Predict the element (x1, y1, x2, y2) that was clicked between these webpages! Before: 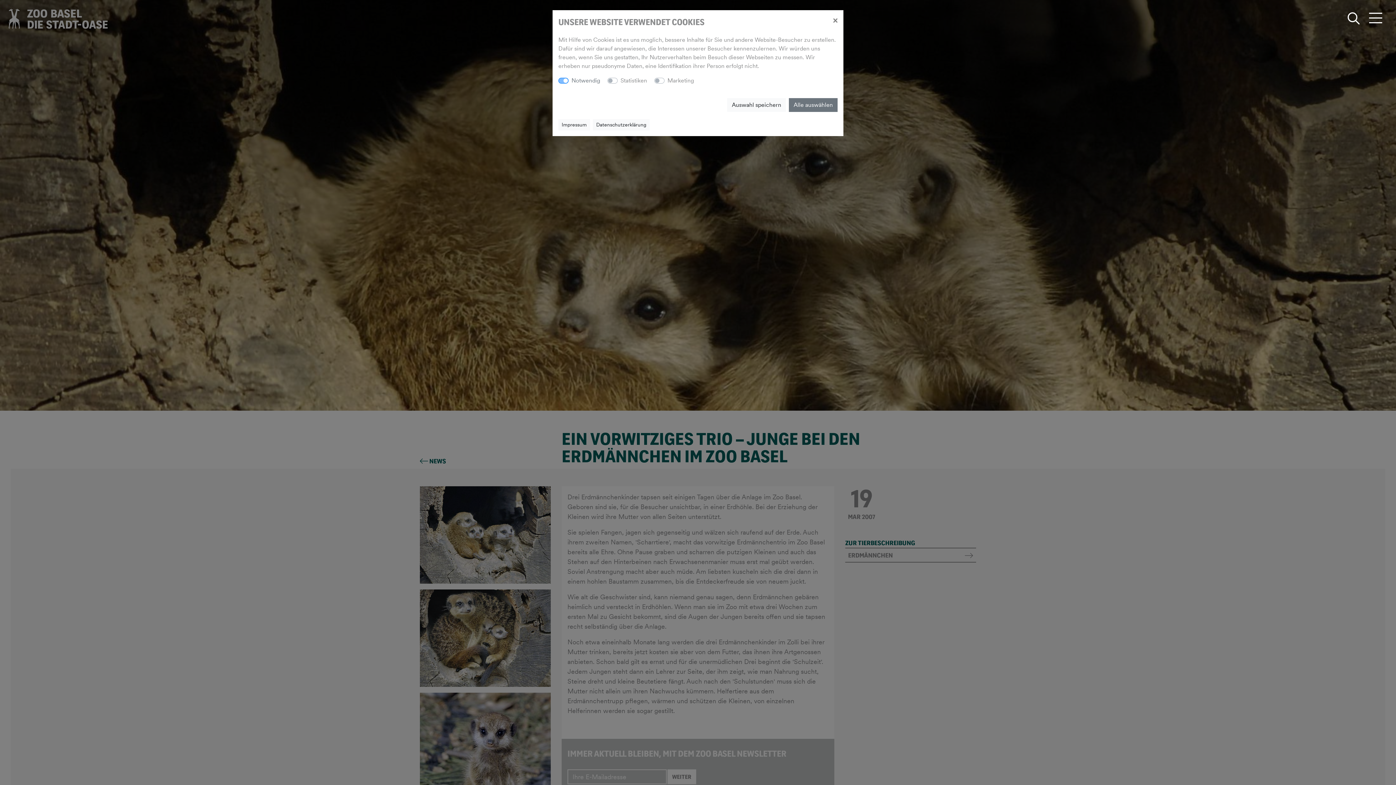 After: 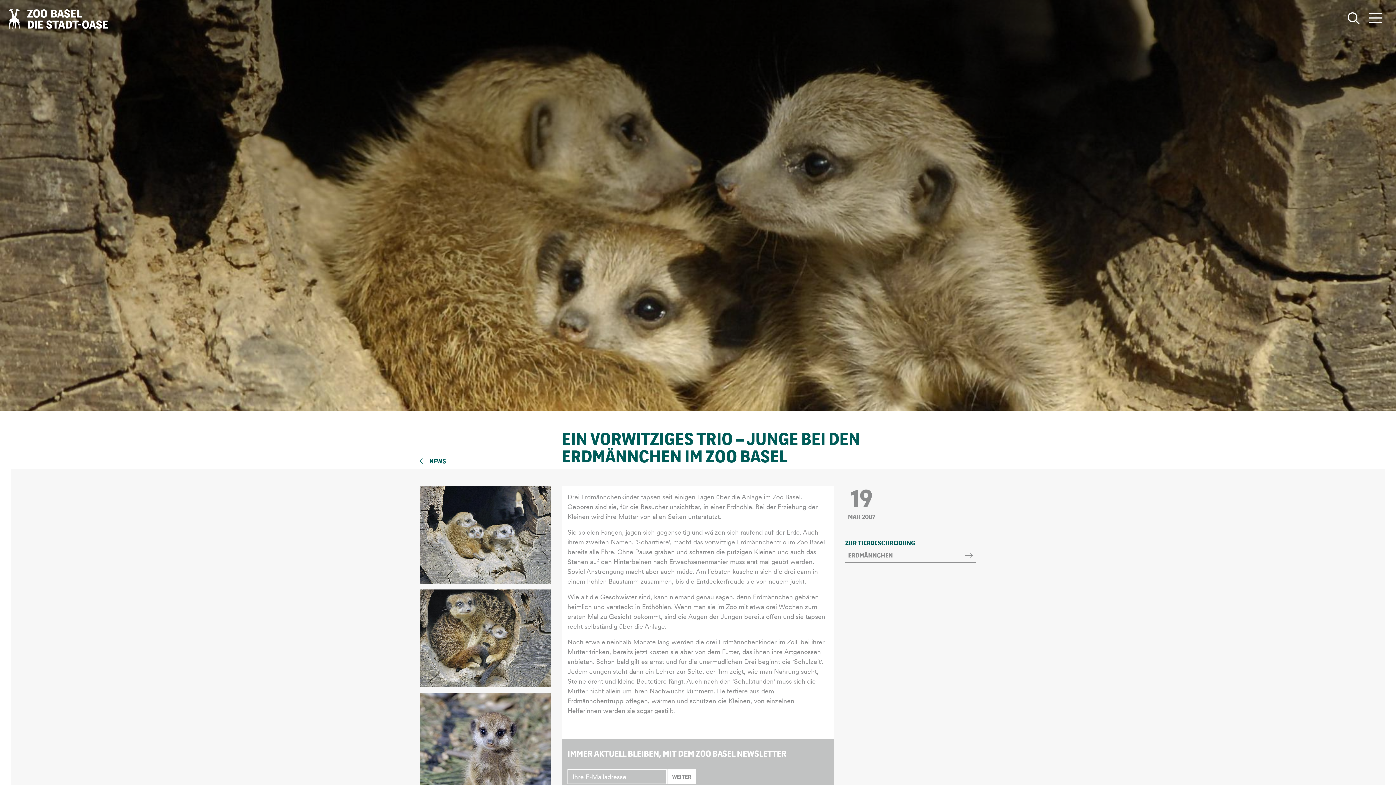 Action: bbox: (727, 98, 786, 111) label: Auswahl speichern